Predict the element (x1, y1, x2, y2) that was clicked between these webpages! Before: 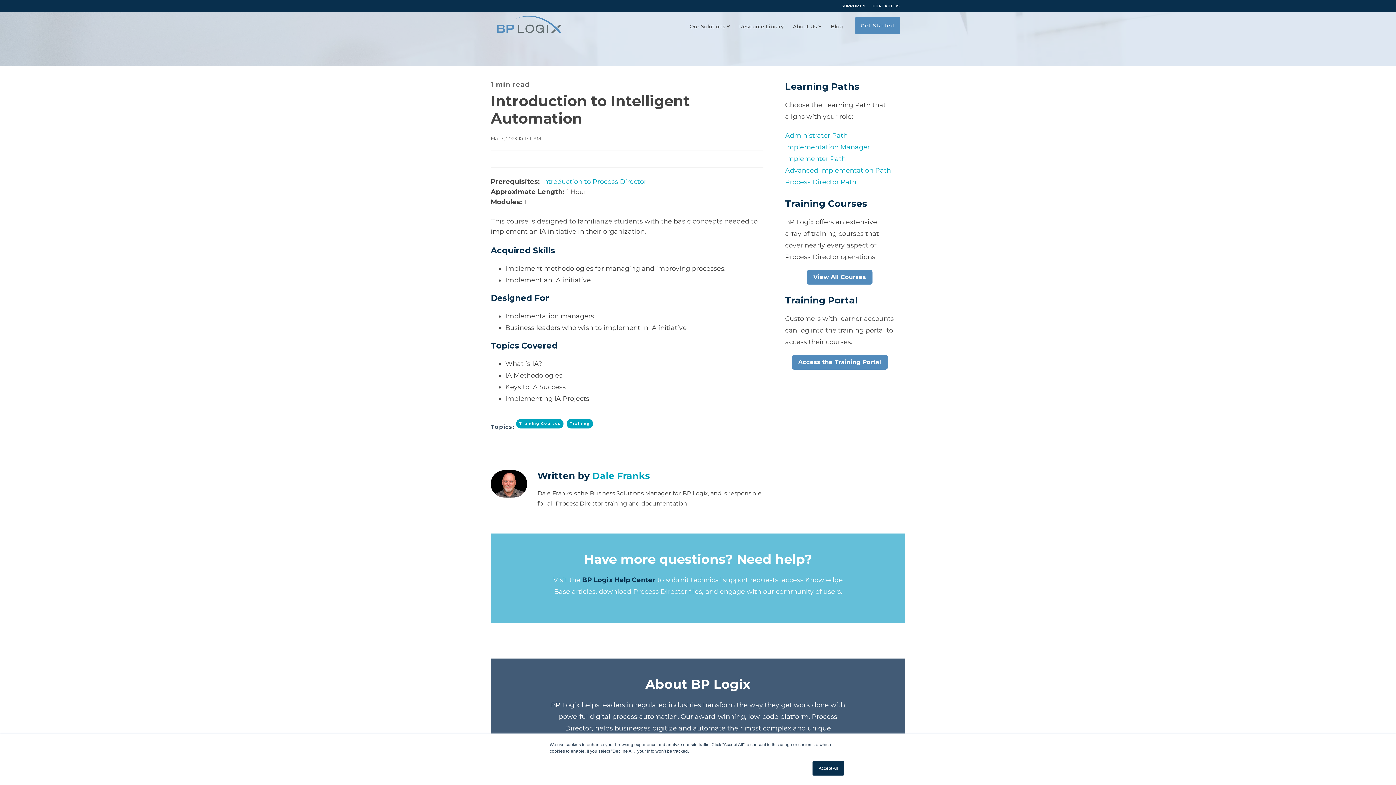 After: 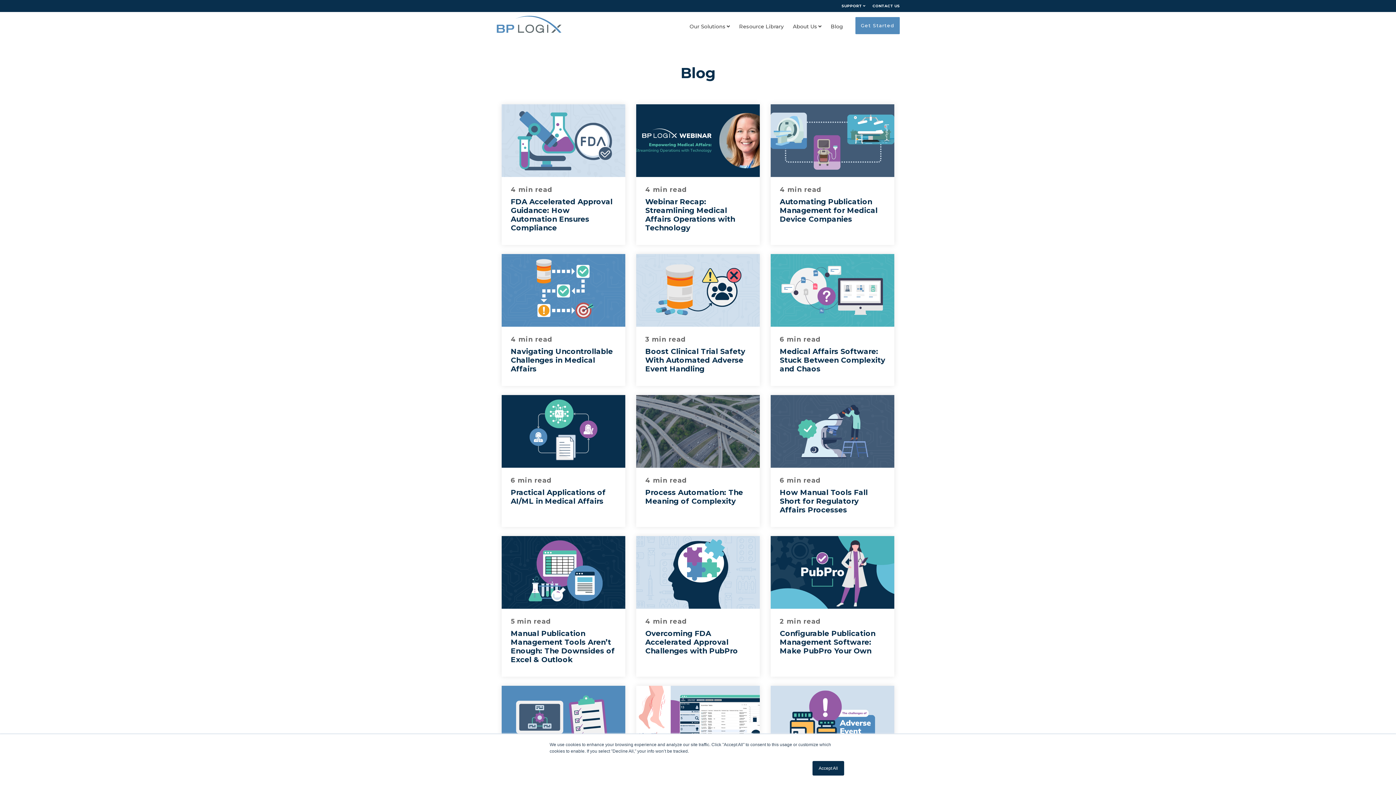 Action: label: Blog bbox: (829, 17, 844, 36)